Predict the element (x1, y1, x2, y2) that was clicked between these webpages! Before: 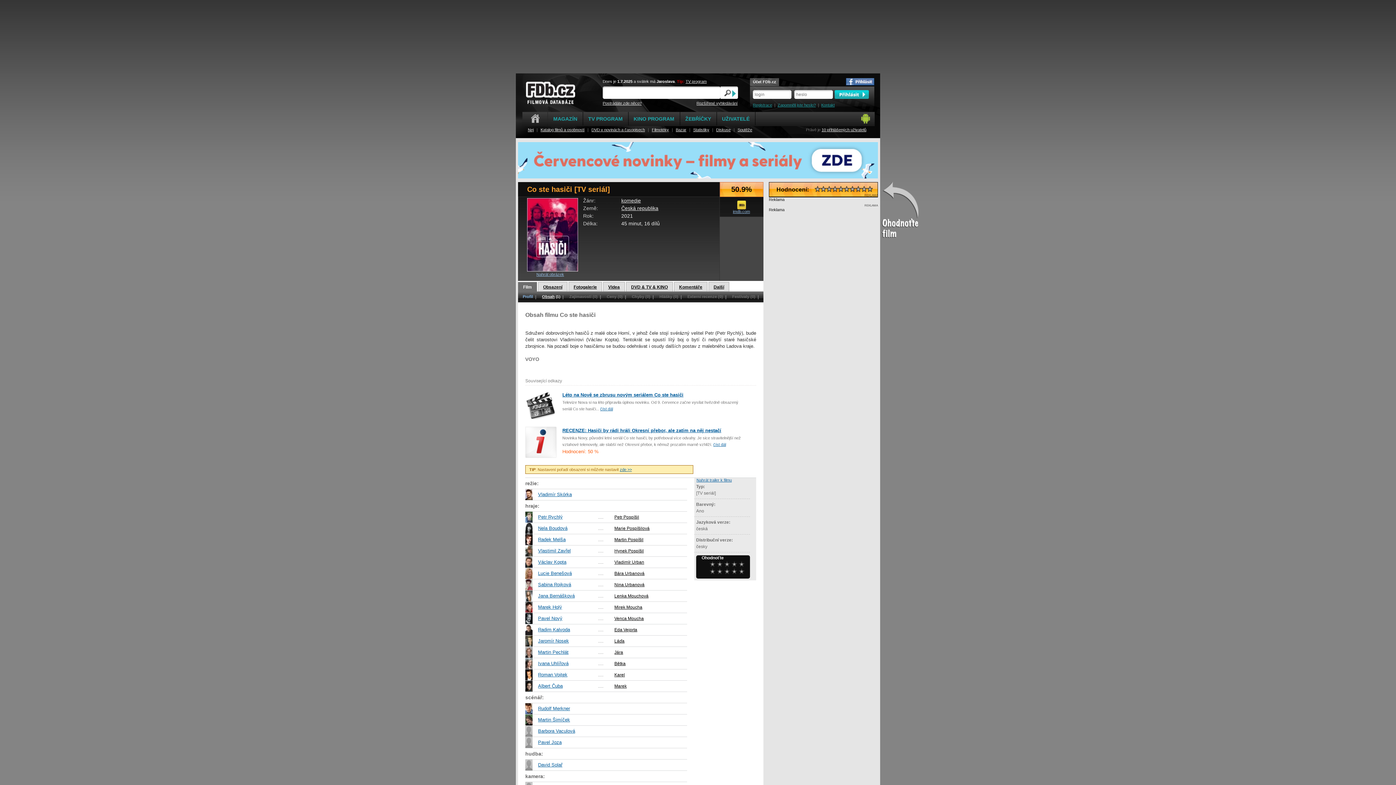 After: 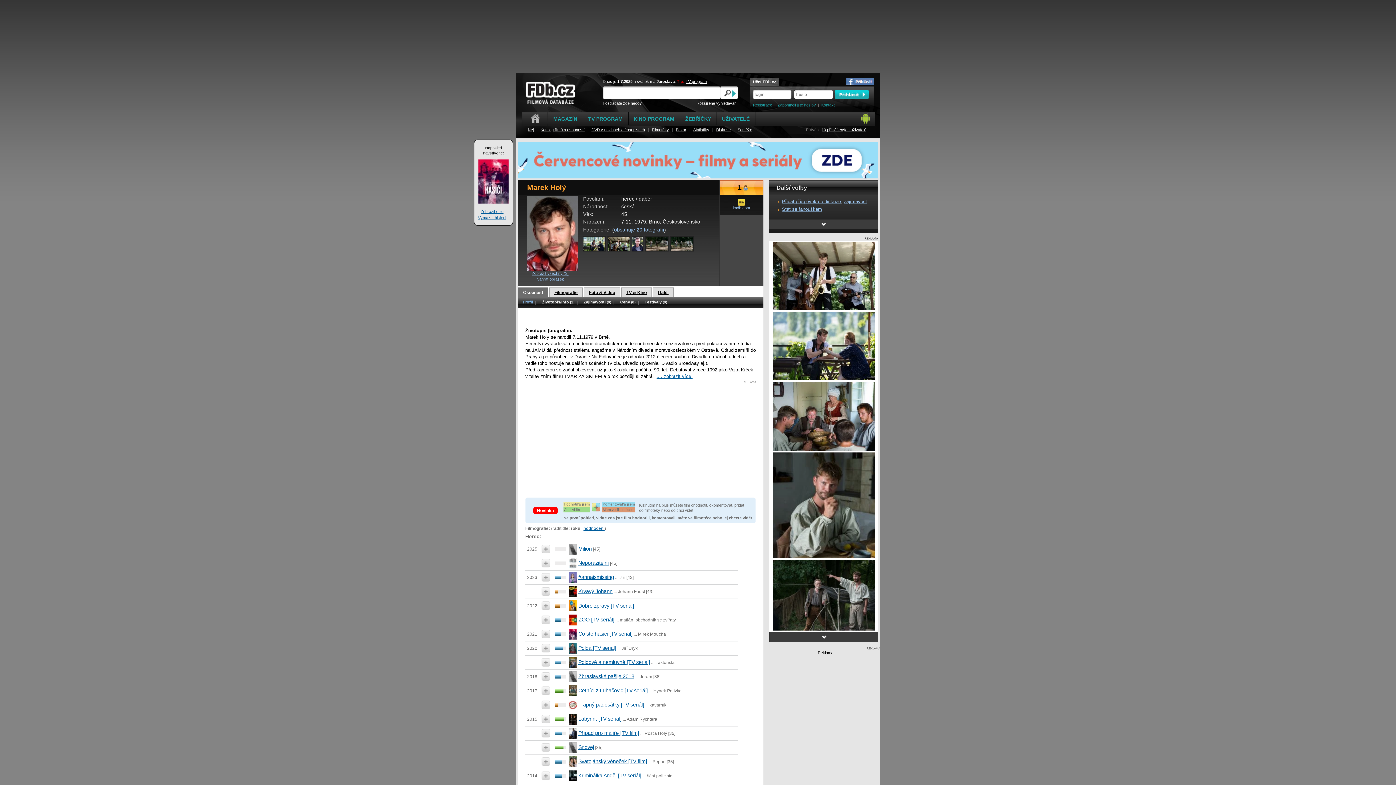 Action: bbox: (525, 605, 532, 609)